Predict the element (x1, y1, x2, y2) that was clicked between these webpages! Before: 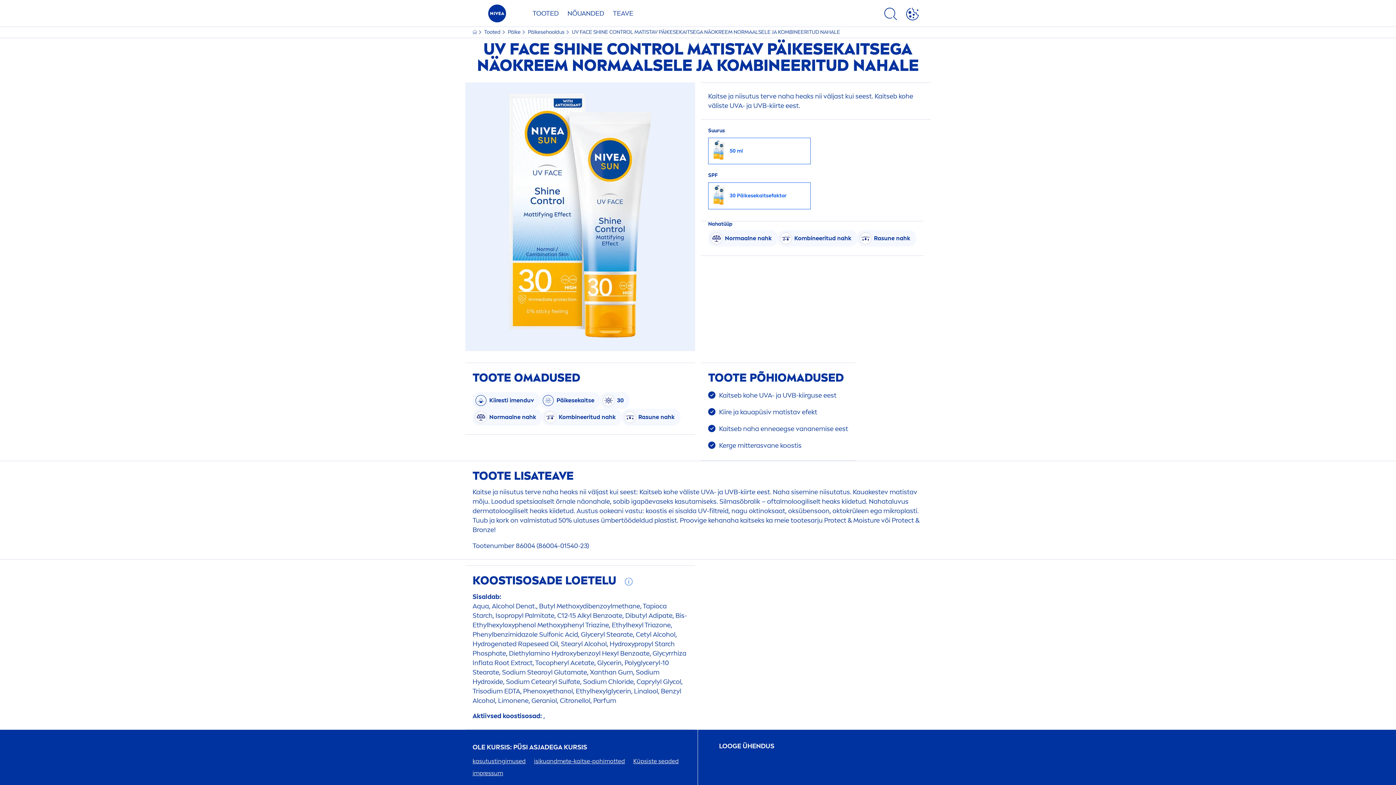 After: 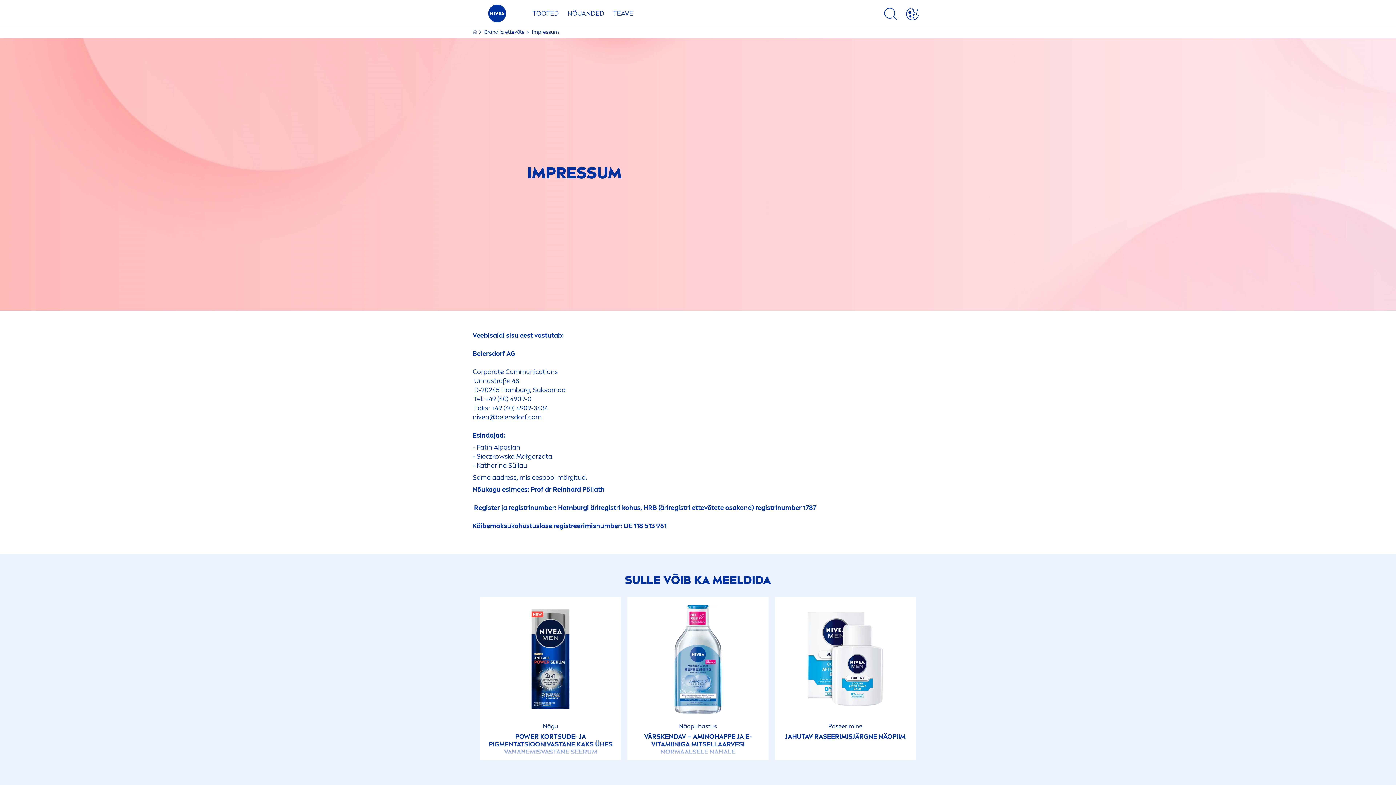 Action: bbox: (468, 770, 507, 780) label: impressum